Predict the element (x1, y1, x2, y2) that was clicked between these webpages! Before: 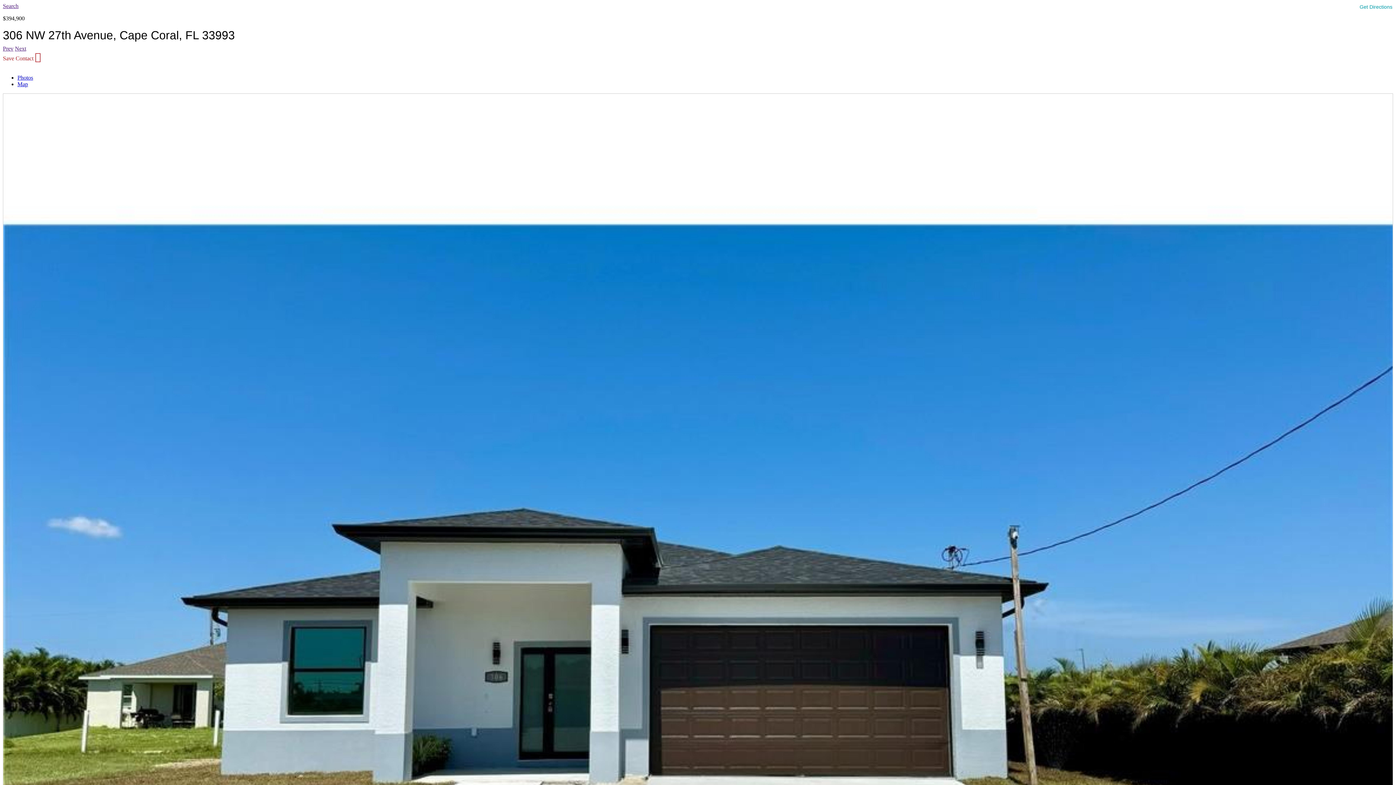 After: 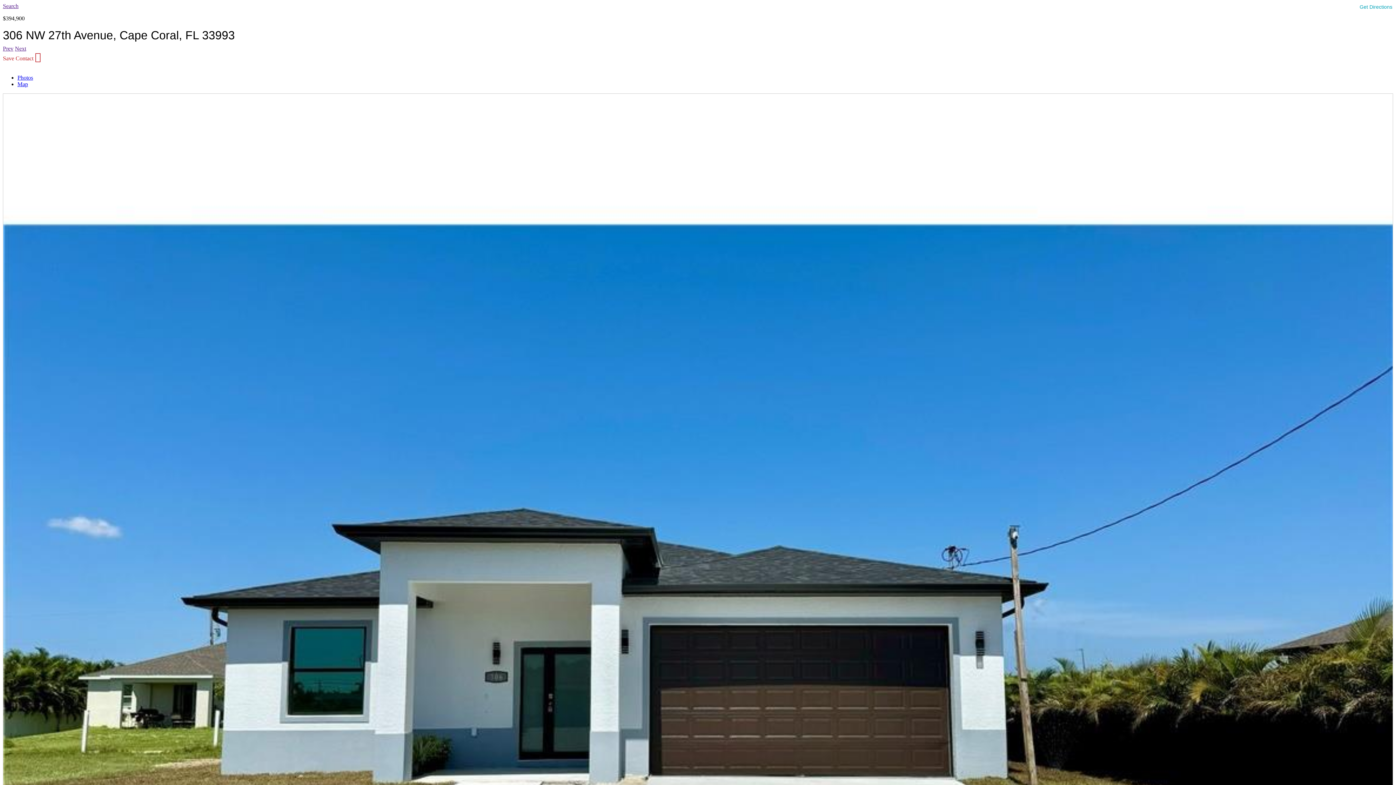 Action: bbox: (34, 54, 41, 61)